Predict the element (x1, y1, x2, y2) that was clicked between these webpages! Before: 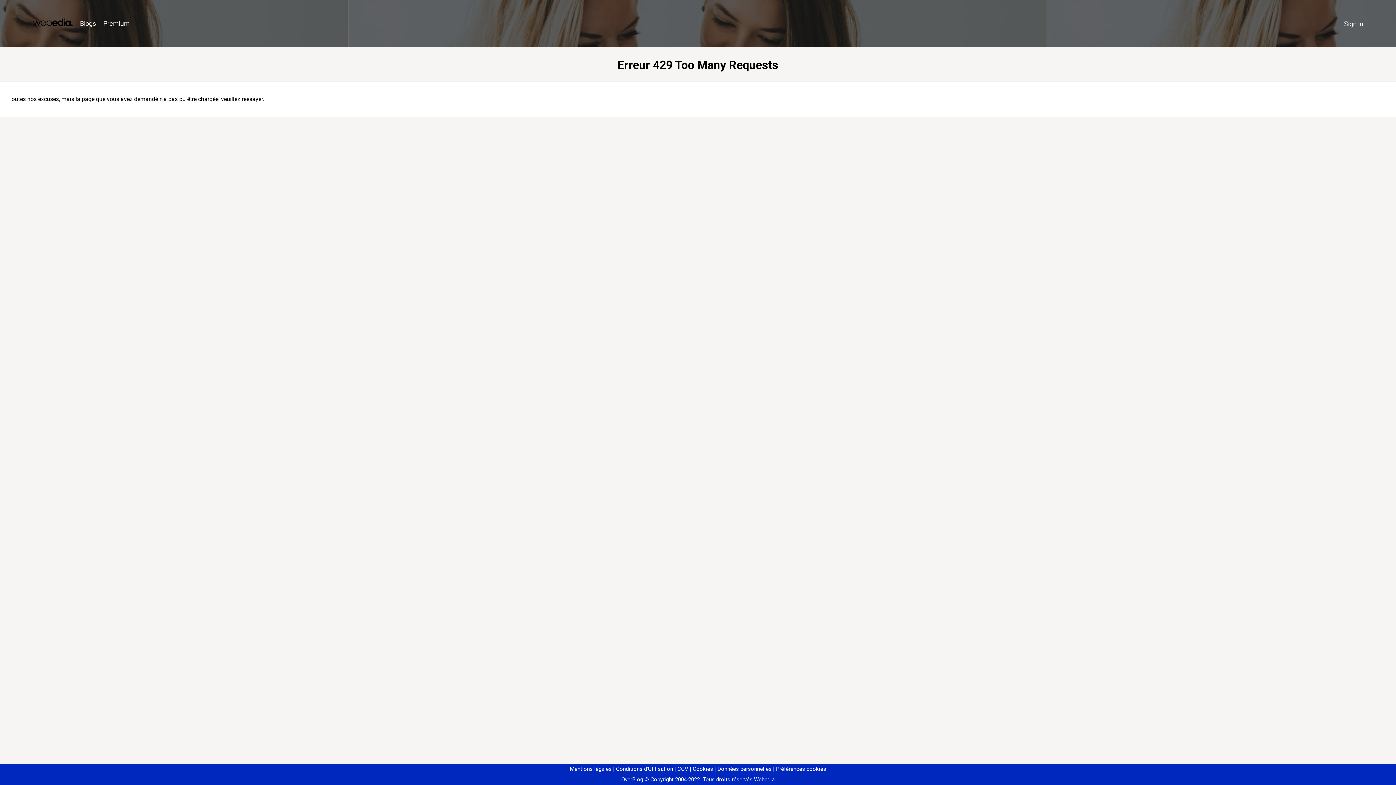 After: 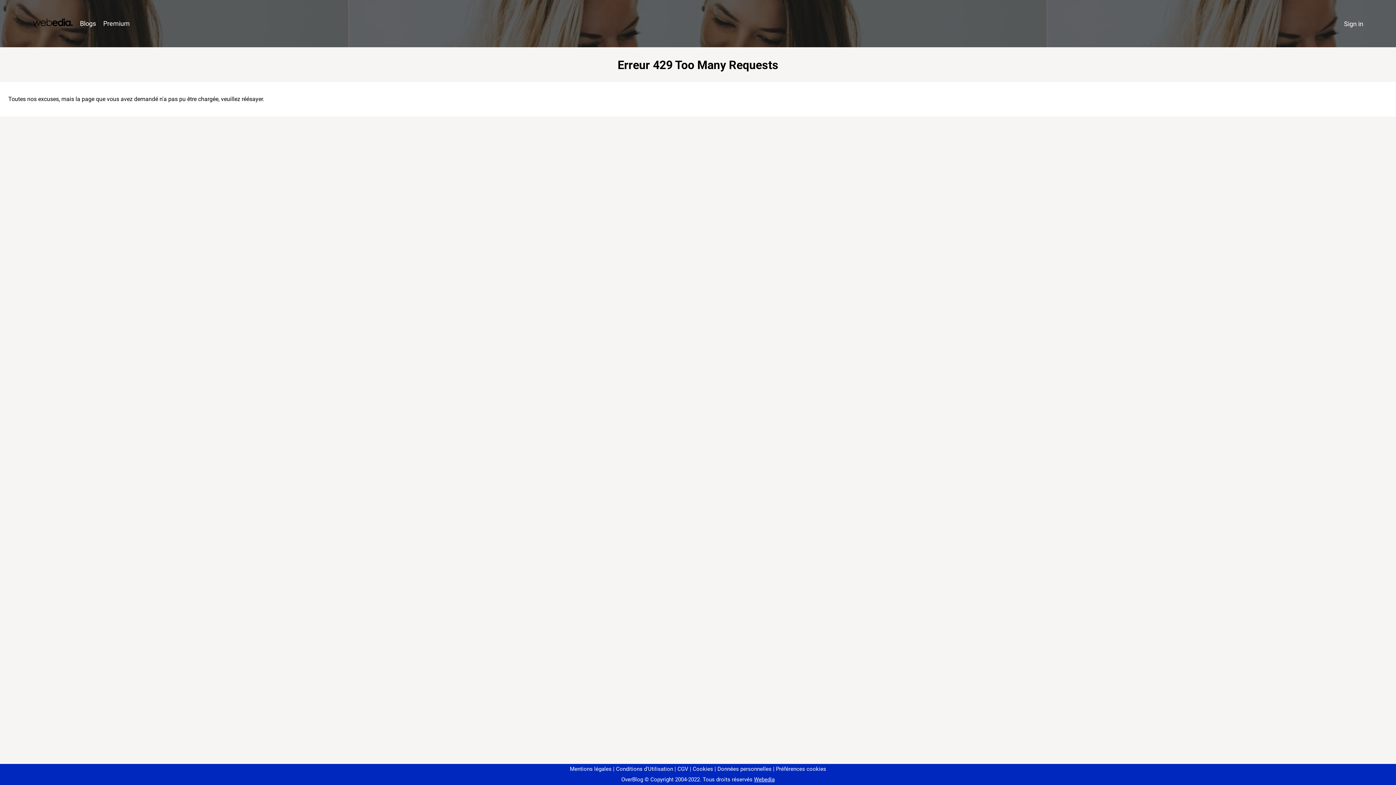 Action: label: Préférences cookies bbox: (773, 766, 826, 772)